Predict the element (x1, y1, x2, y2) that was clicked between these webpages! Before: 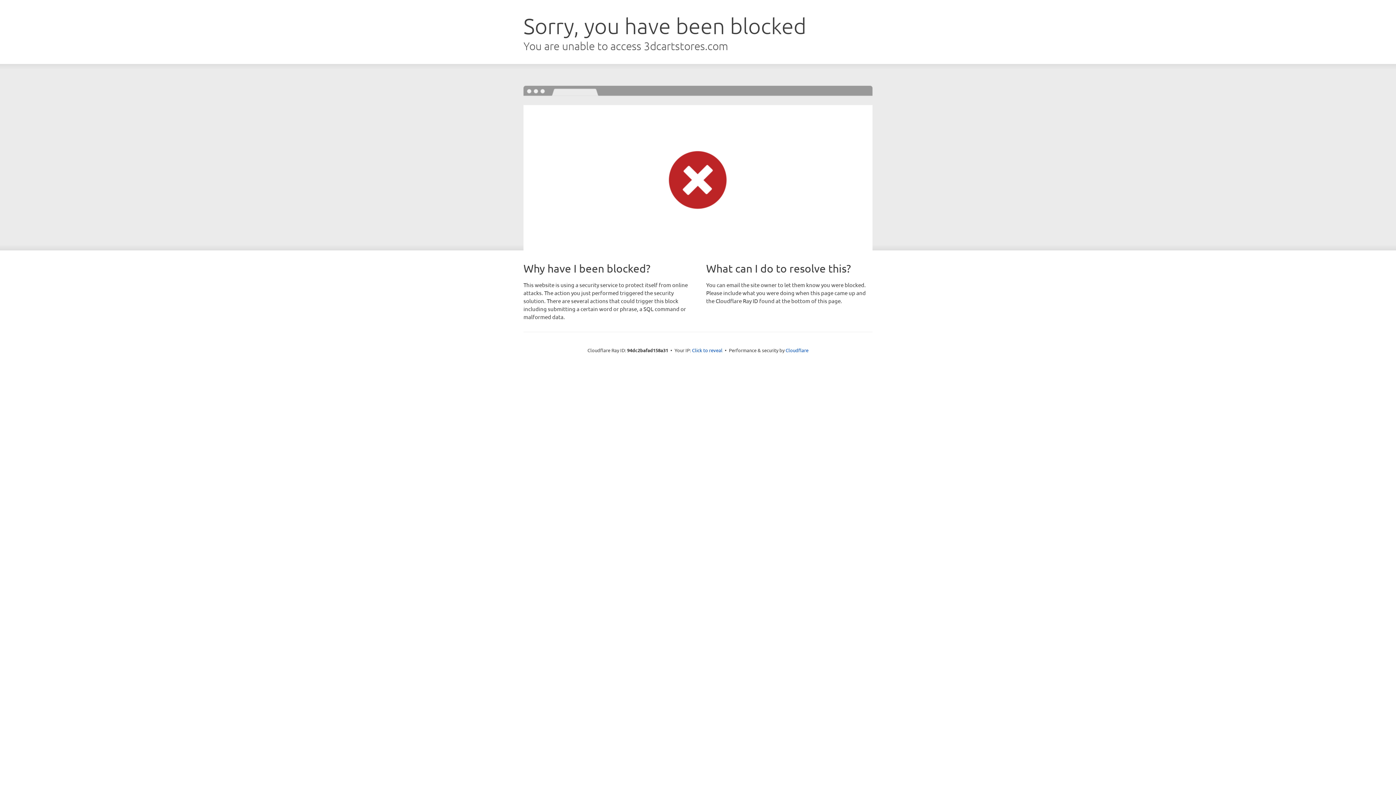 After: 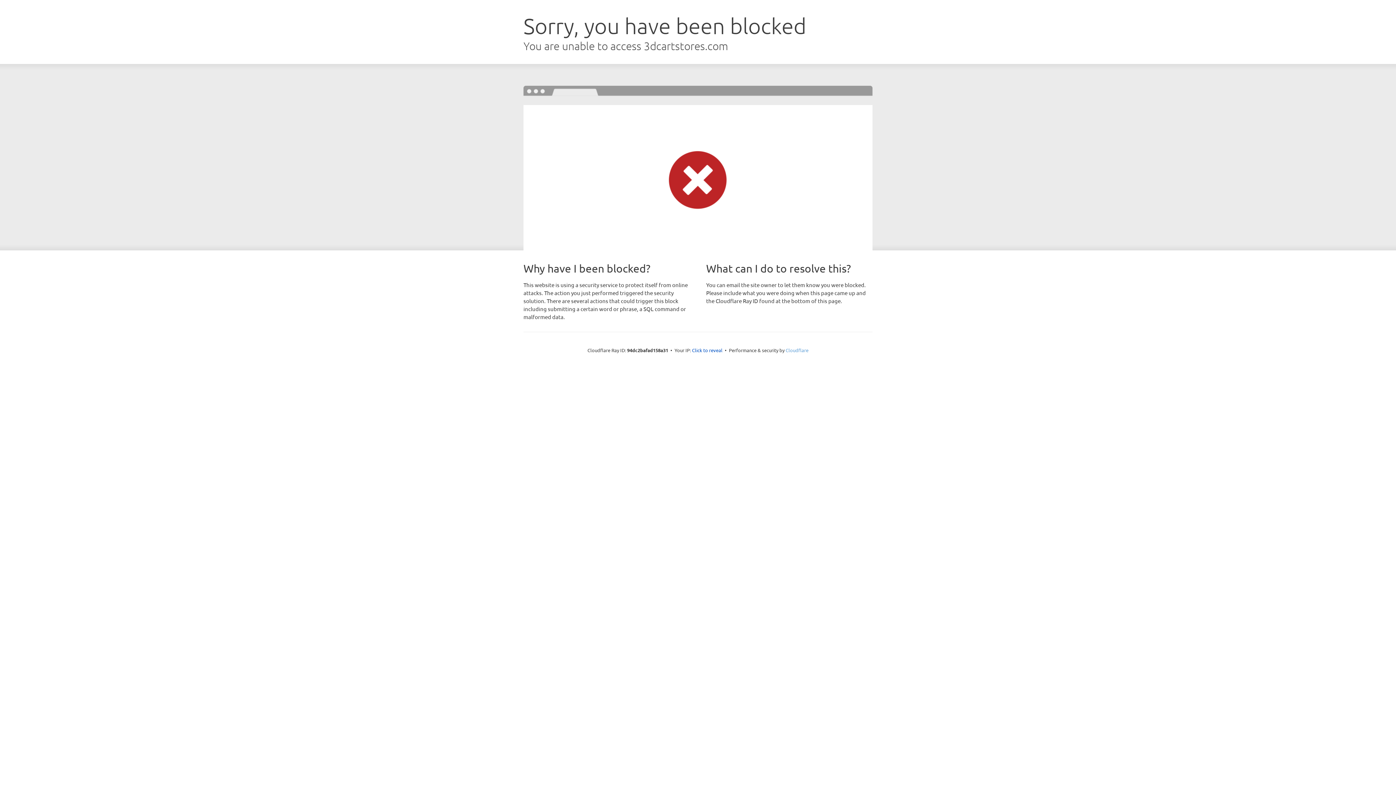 Action: bbox: (785, 347, 808, 353) label: Cloudflare